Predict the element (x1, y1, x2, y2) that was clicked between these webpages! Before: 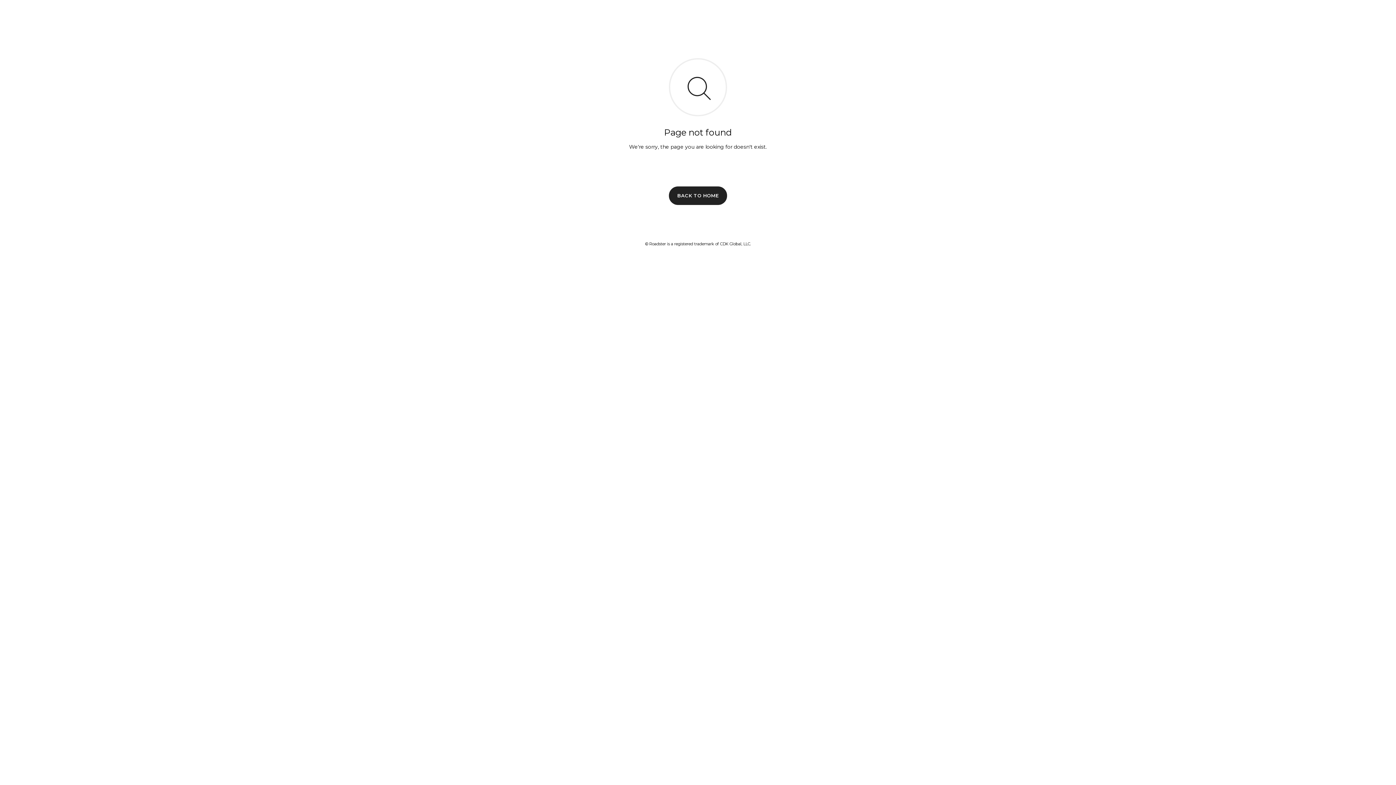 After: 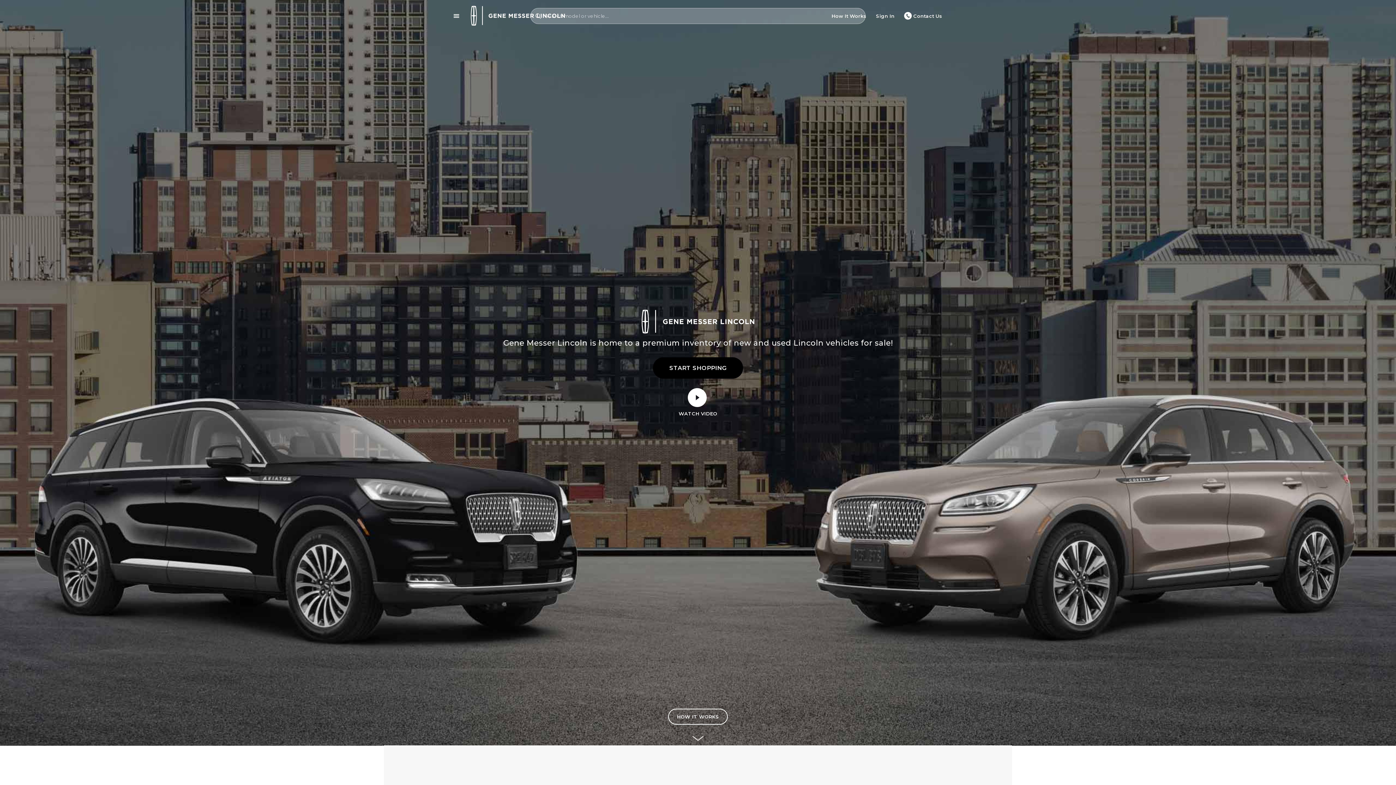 Action: label: BACK TO HOME bbox: (669, 186, 727, 204)